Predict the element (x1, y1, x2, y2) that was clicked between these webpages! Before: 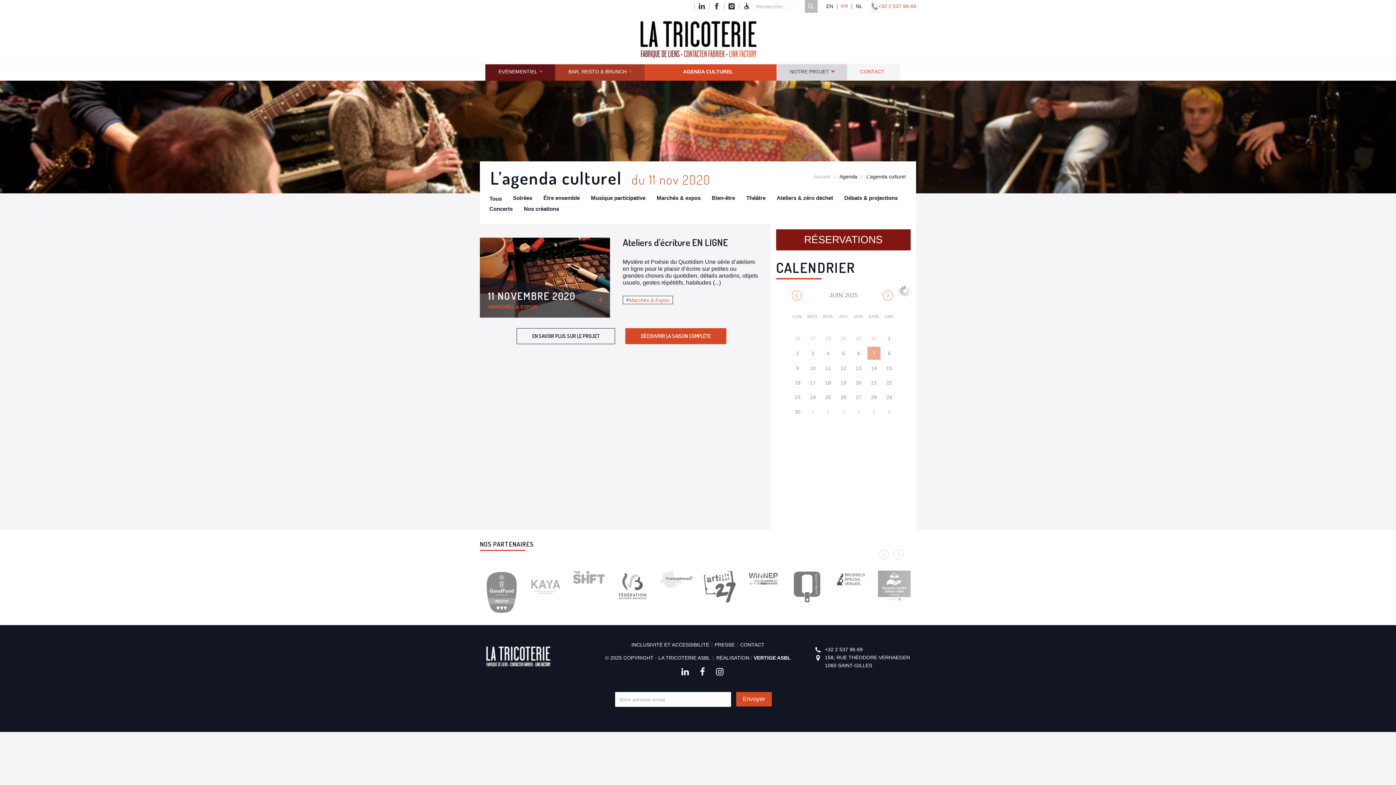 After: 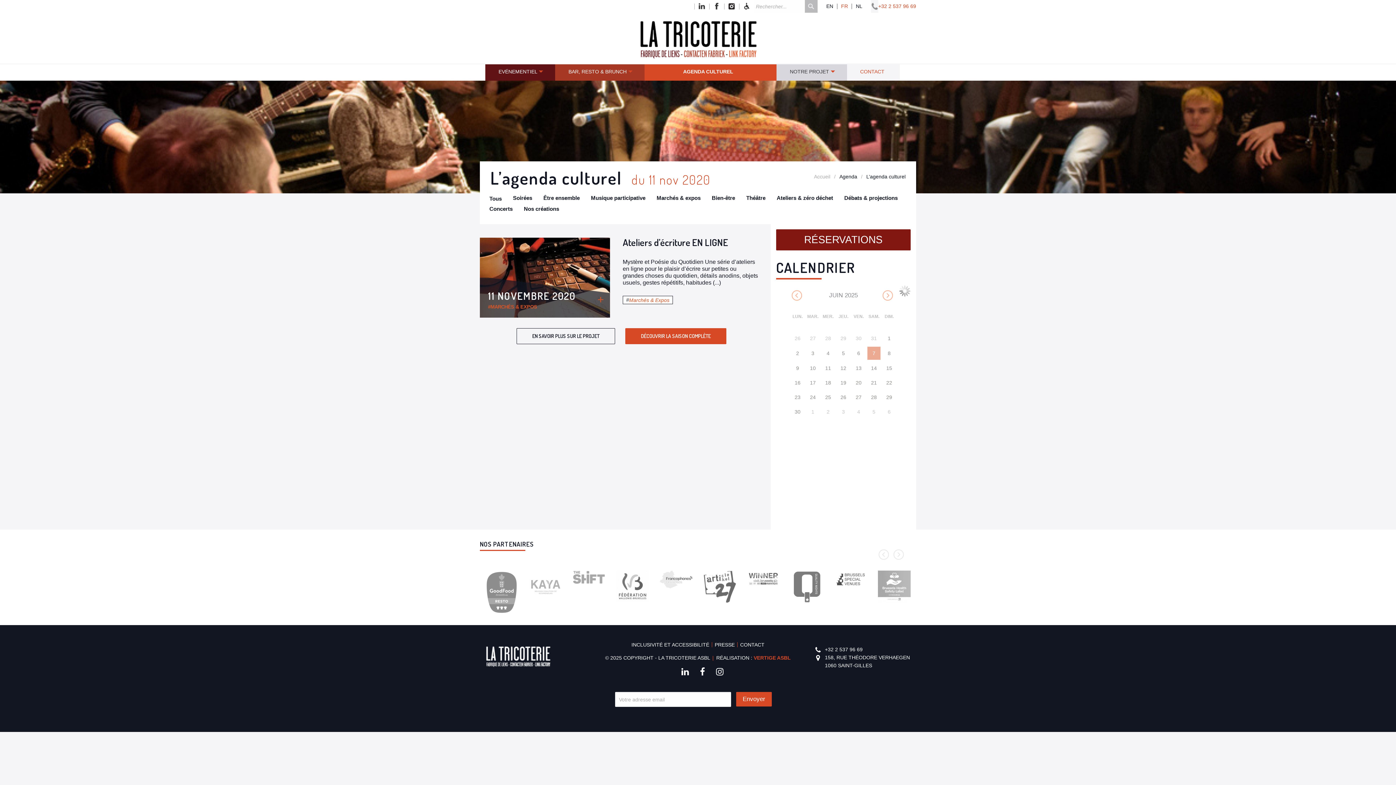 Action: label: VERTIGE ASBL bbox: (753, 655, 791, 661)